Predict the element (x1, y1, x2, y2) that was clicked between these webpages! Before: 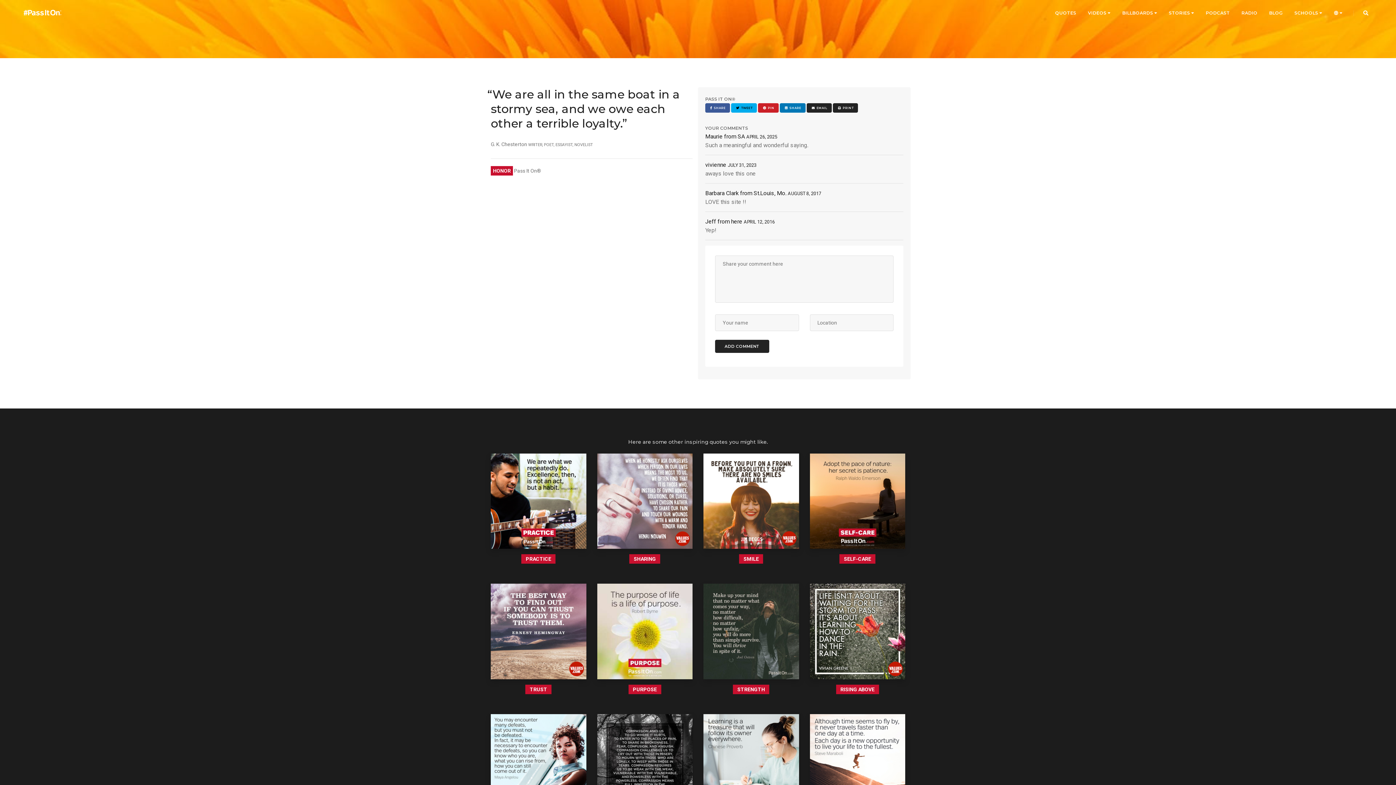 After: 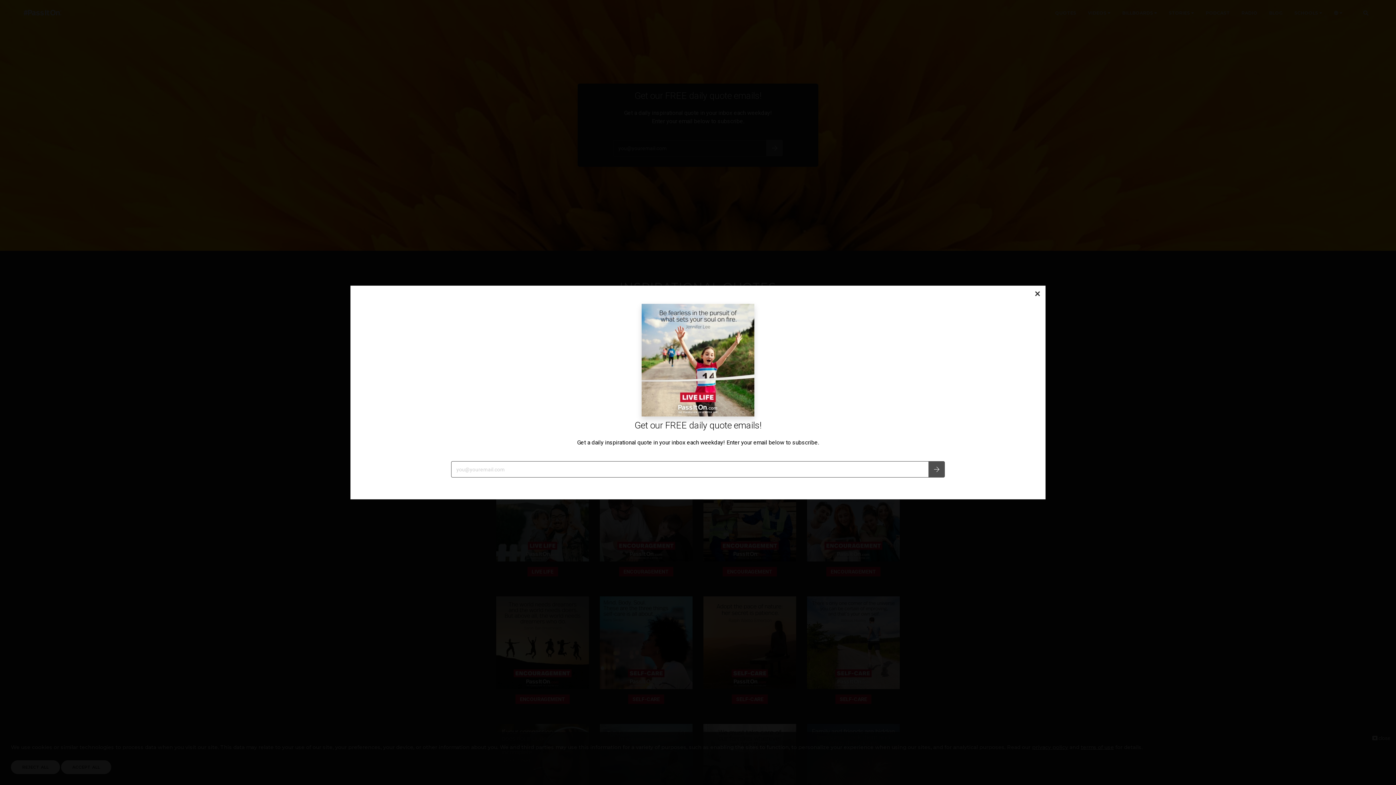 Action: bbox: (1055, 0, 1076, 26) label: QUOTES